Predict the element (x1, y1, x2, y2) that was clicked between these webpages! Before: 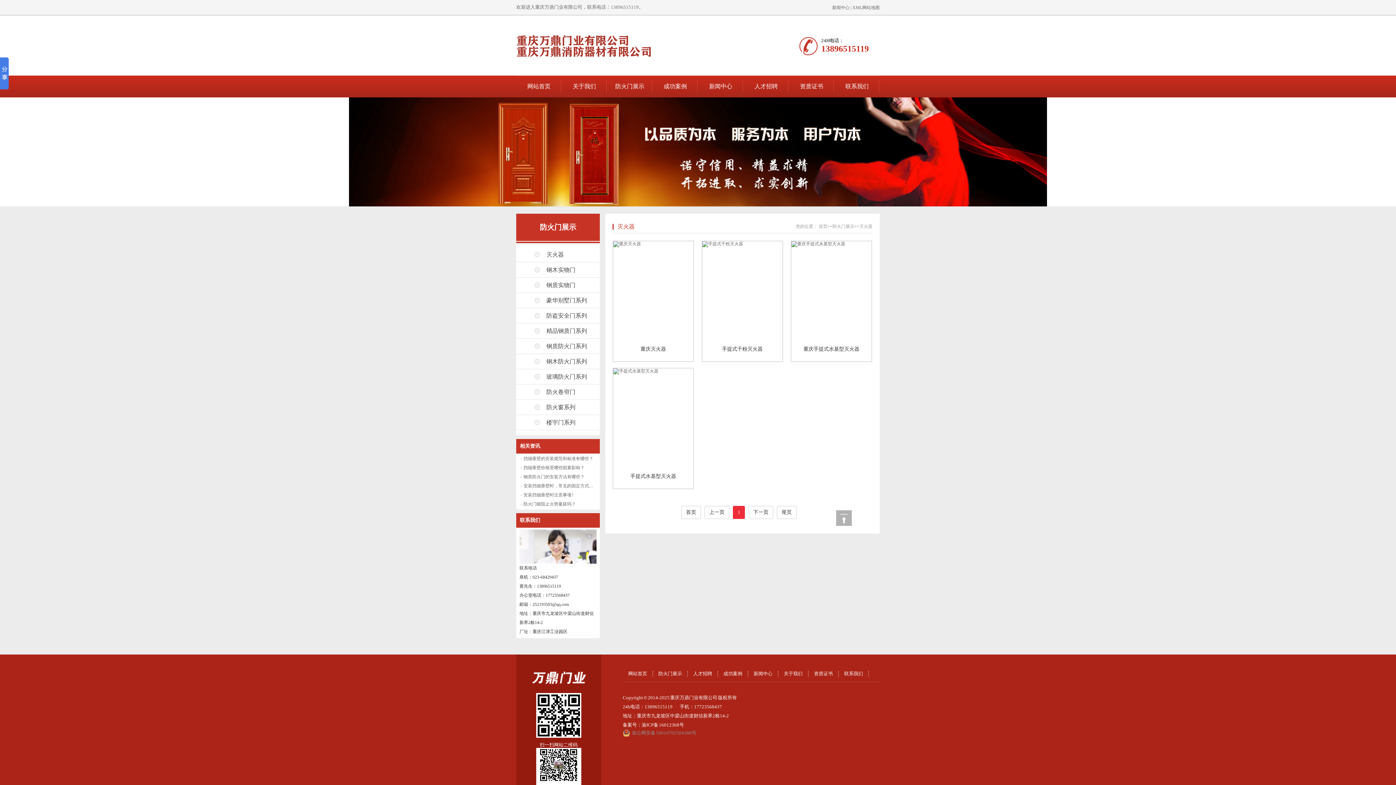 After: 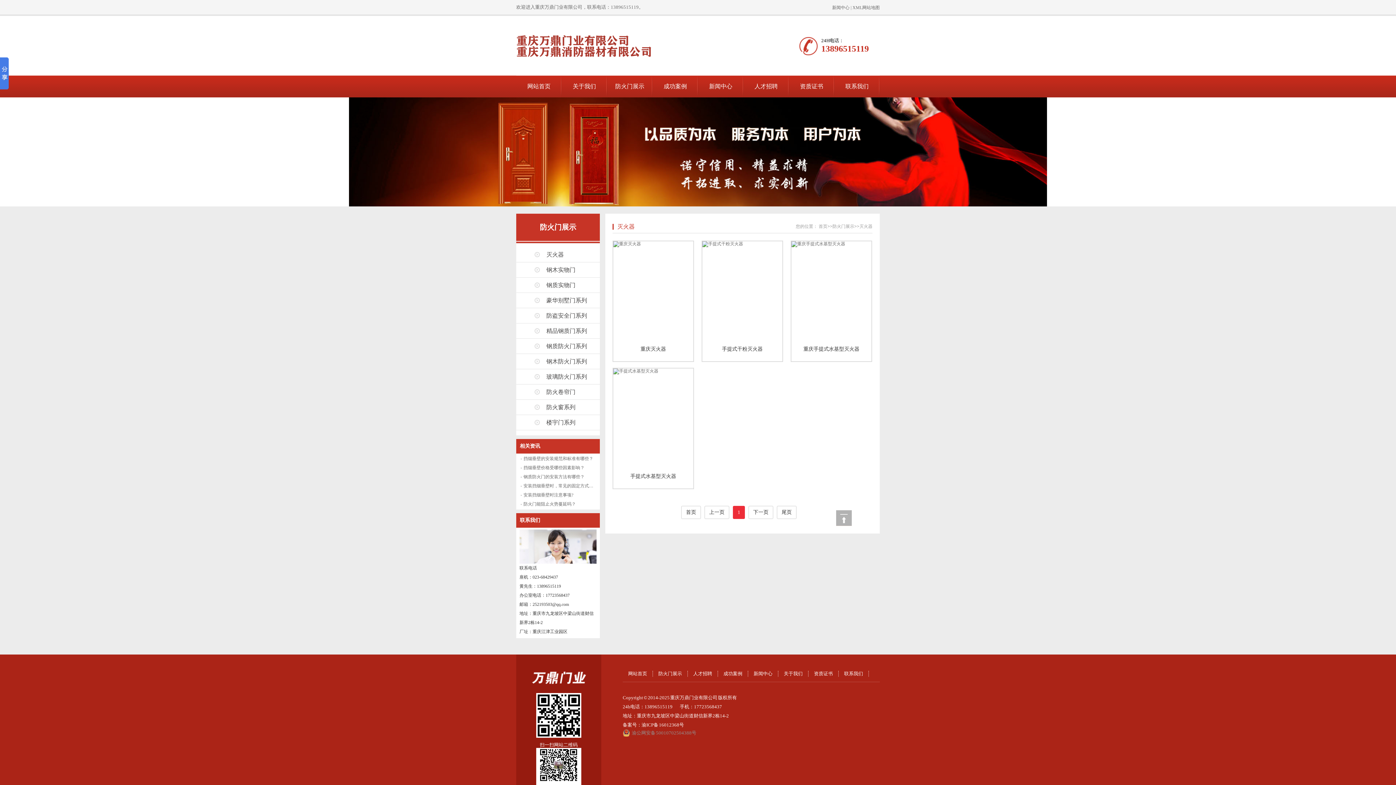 Action: label: 防火门展示 bbox: (540, 223, 576, 231)